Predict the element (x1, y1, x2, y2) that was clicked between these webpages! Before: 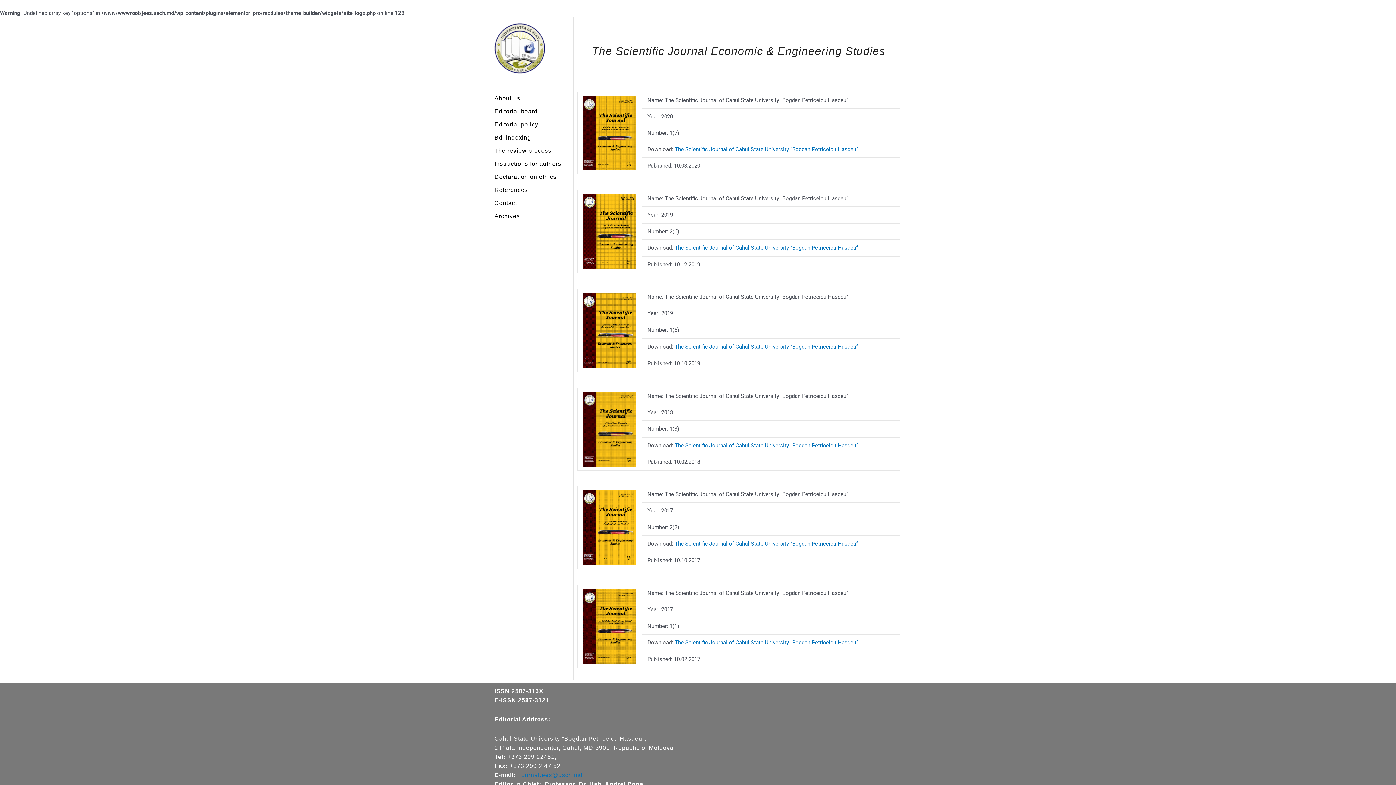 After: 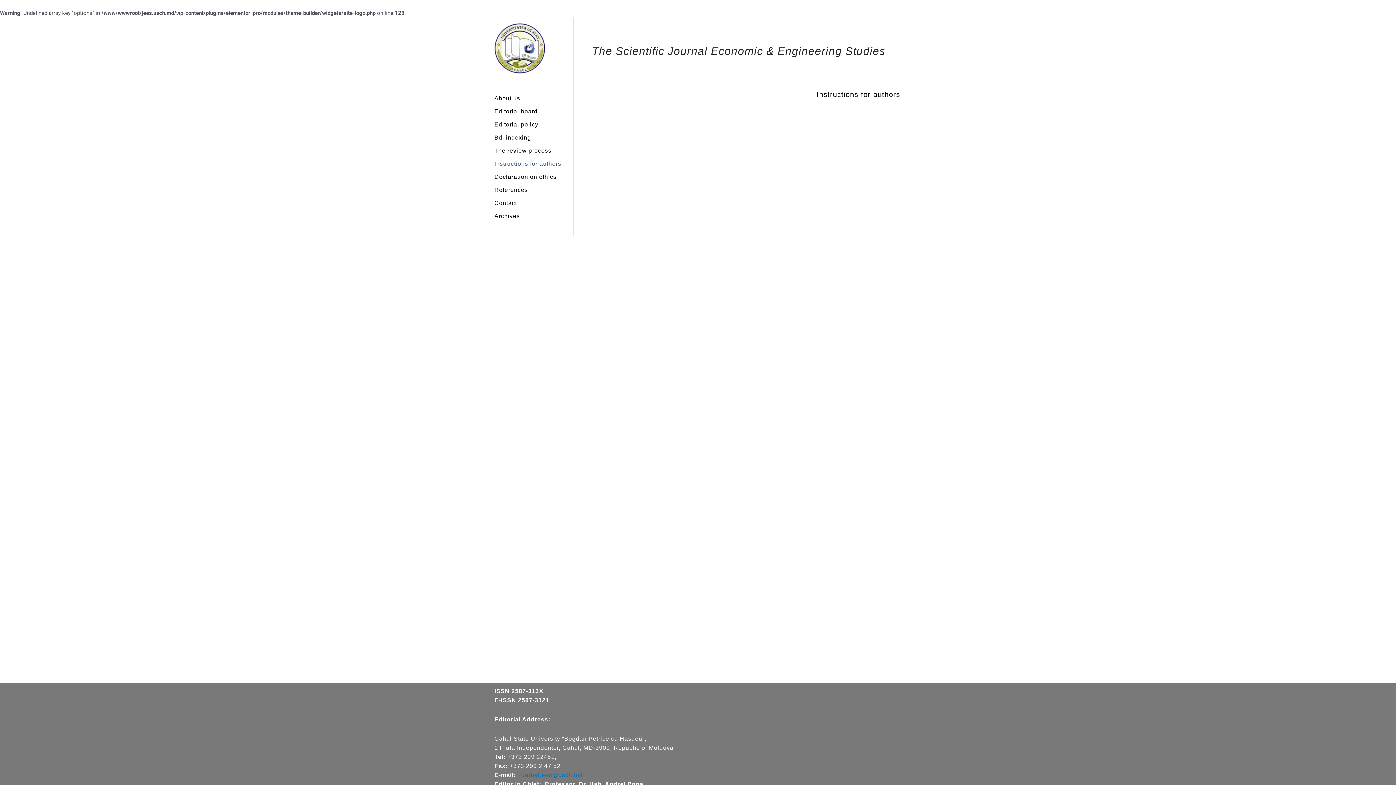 Action: bbox: (494, 157, 569, 170) label: Instructions for authors